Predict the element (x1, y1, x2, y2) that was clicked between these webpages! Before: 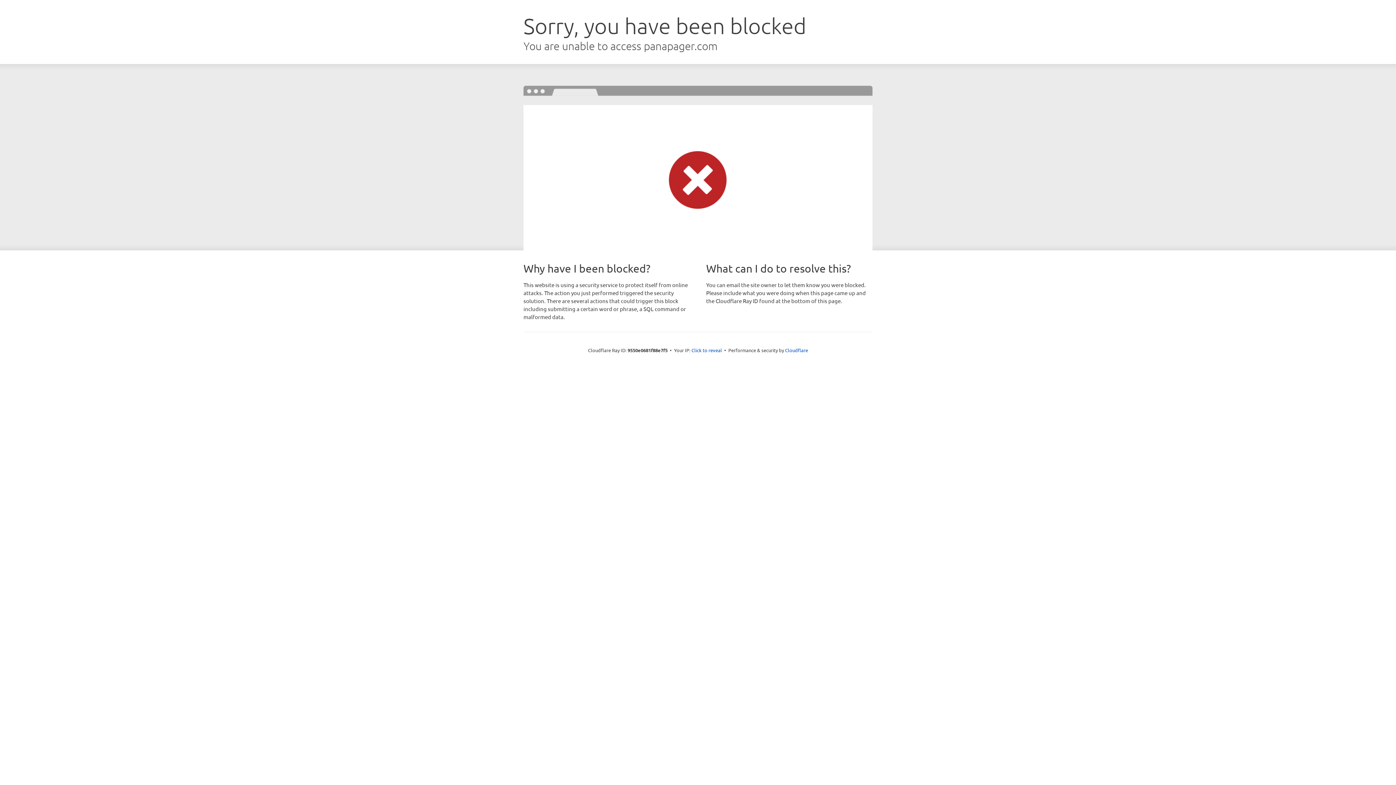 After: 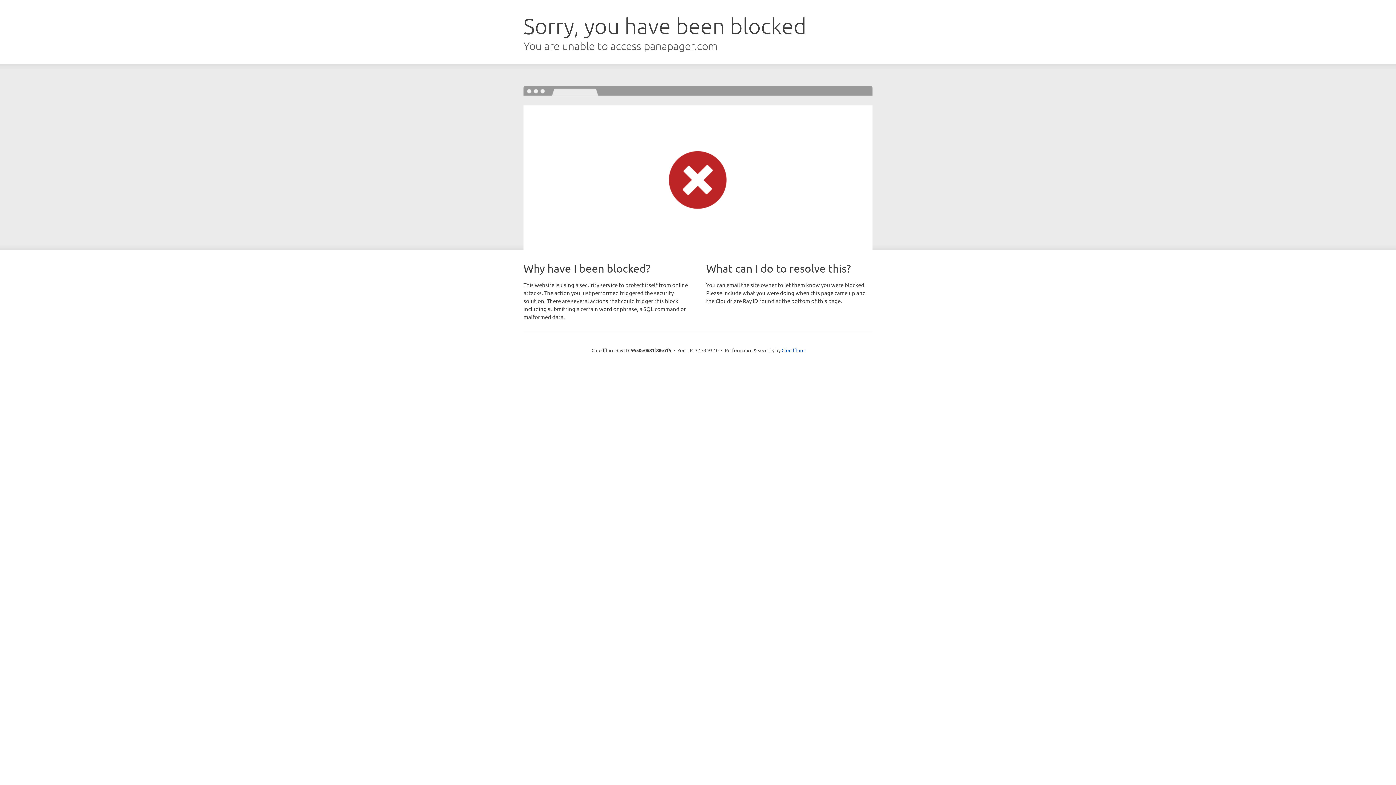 Action: bbox: (691, 346, 722, 353) label: Click to reveal